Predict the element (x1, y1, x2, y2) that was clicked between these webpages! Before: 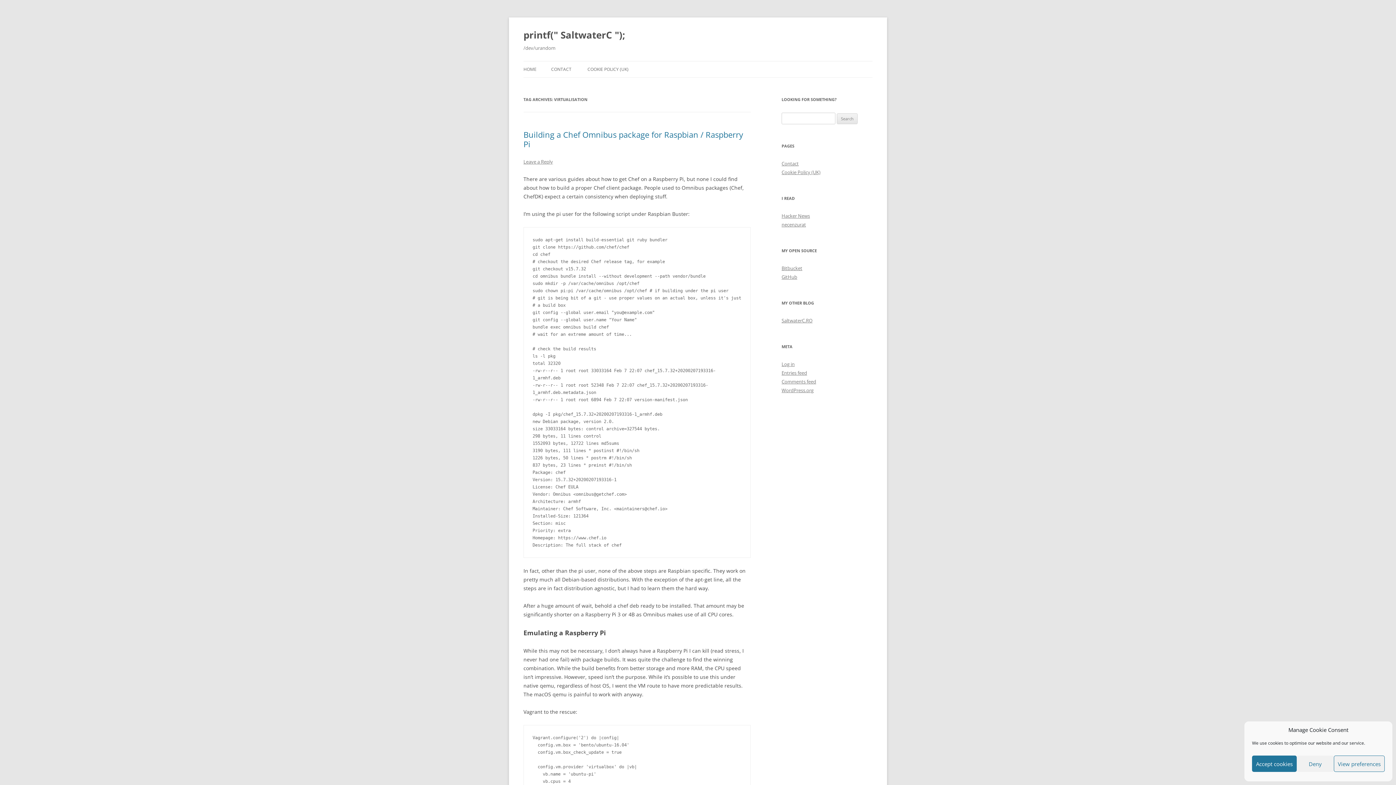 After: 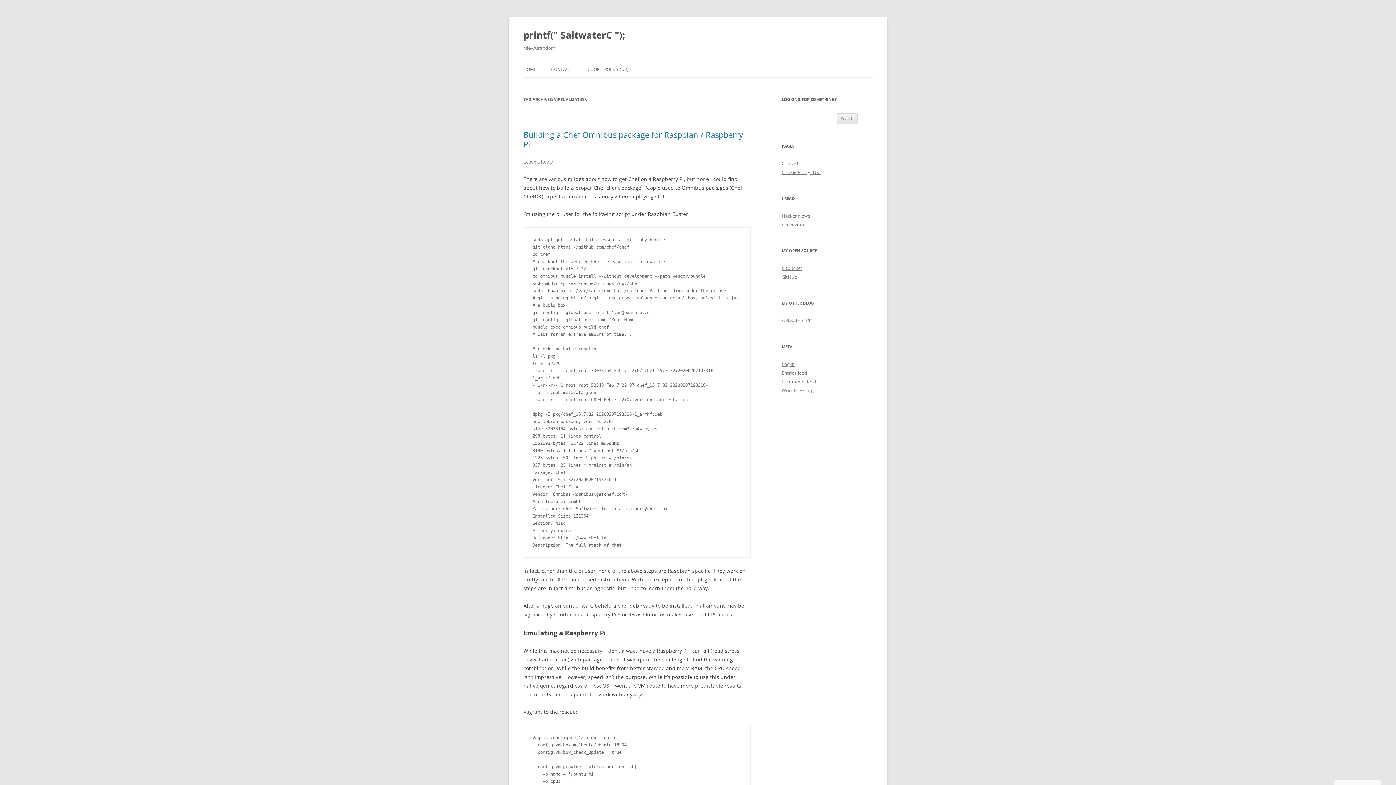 Action: bbox: (1252, 756, 1297, 772) label: Accept cookies